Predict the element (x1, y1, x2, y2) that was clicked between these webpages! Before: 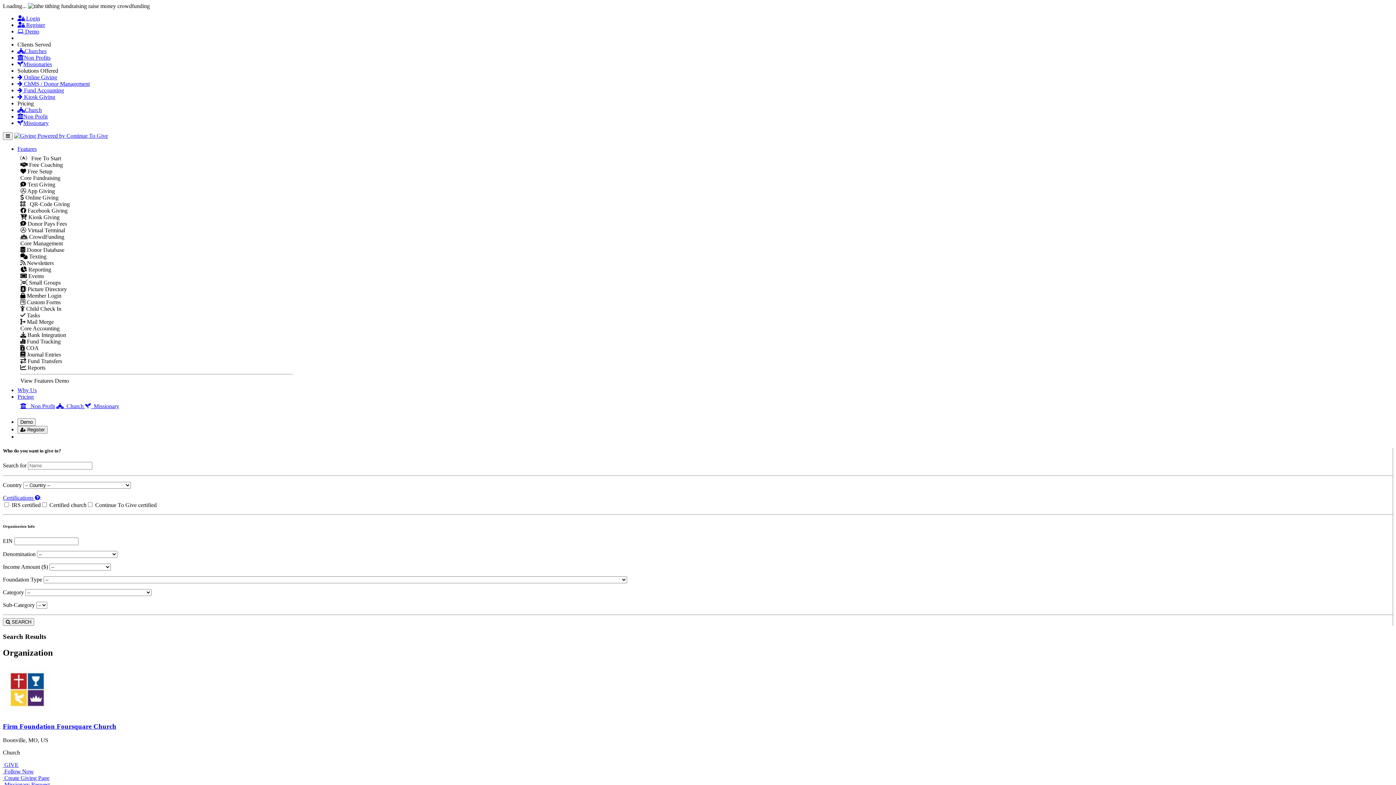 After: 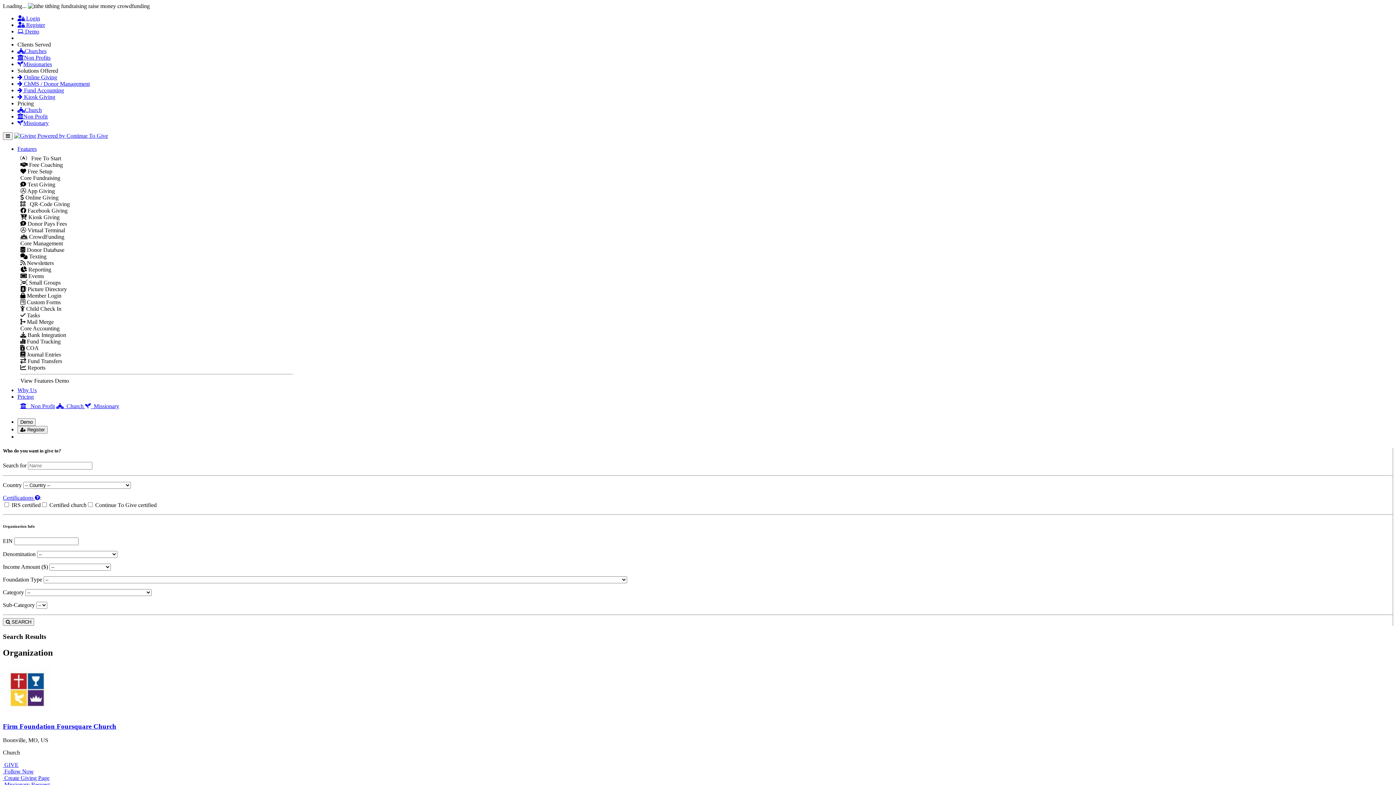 Action: bbox: (17, 28, 39, 34) label:  Demo